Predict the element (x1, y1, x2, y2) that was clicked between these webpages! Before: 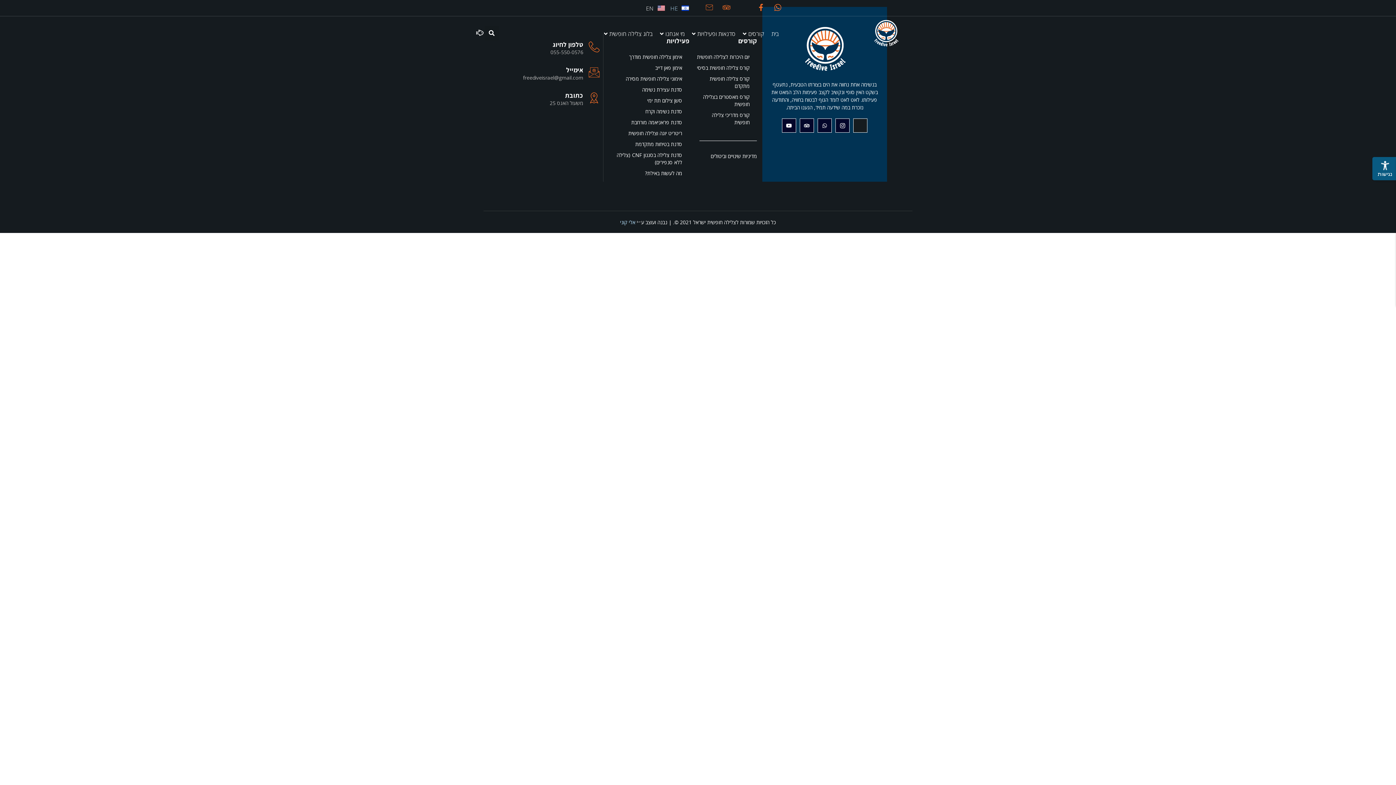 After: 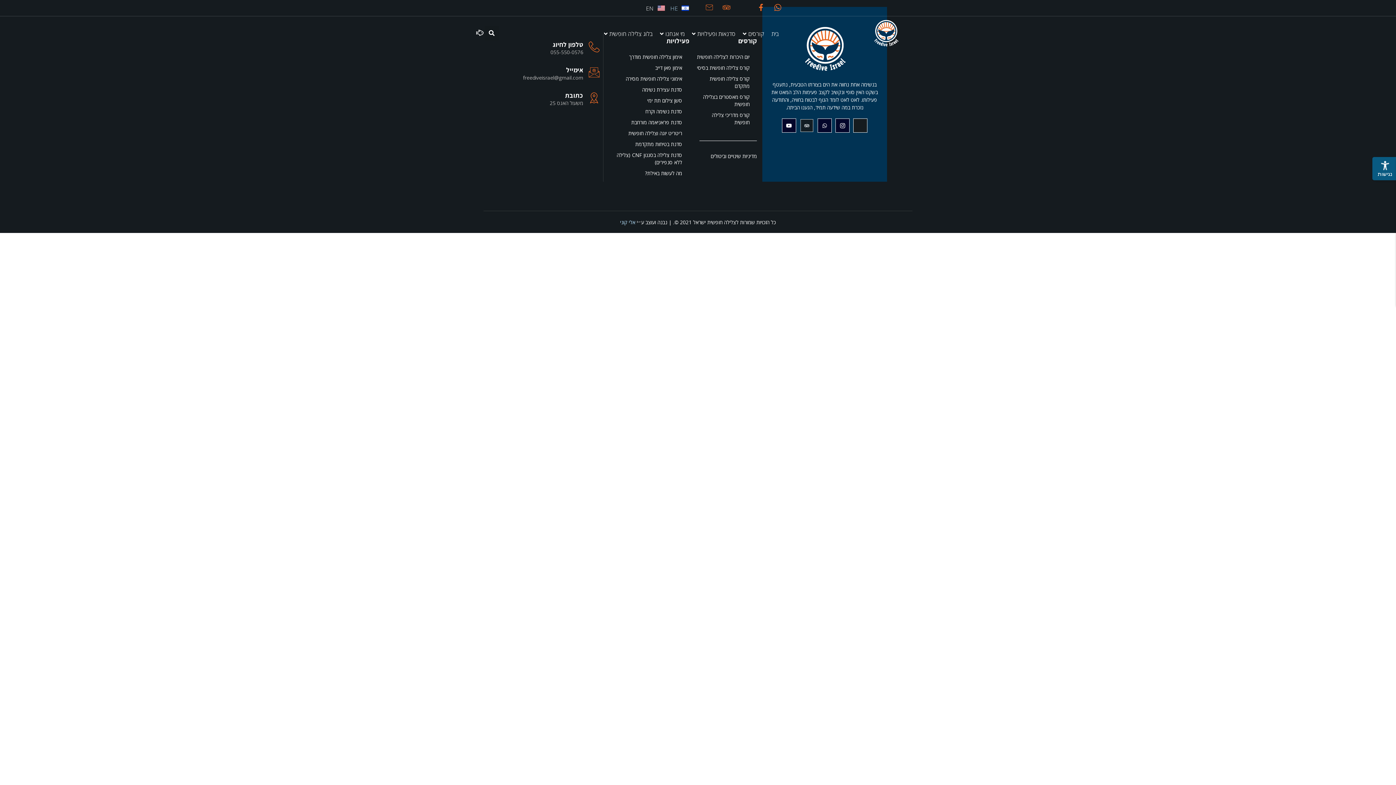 Action: bbox: (799, 118, 814, 132) label: Tripadvisor